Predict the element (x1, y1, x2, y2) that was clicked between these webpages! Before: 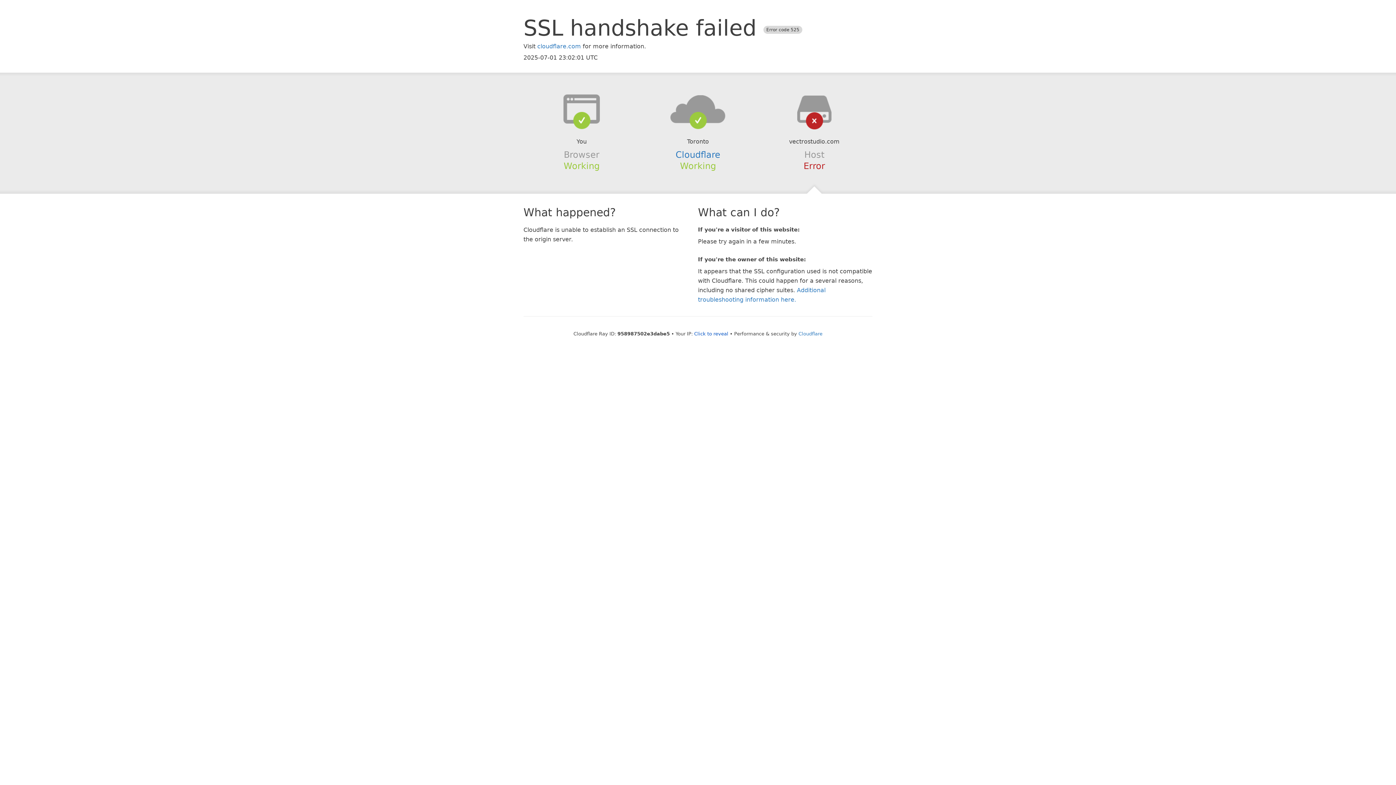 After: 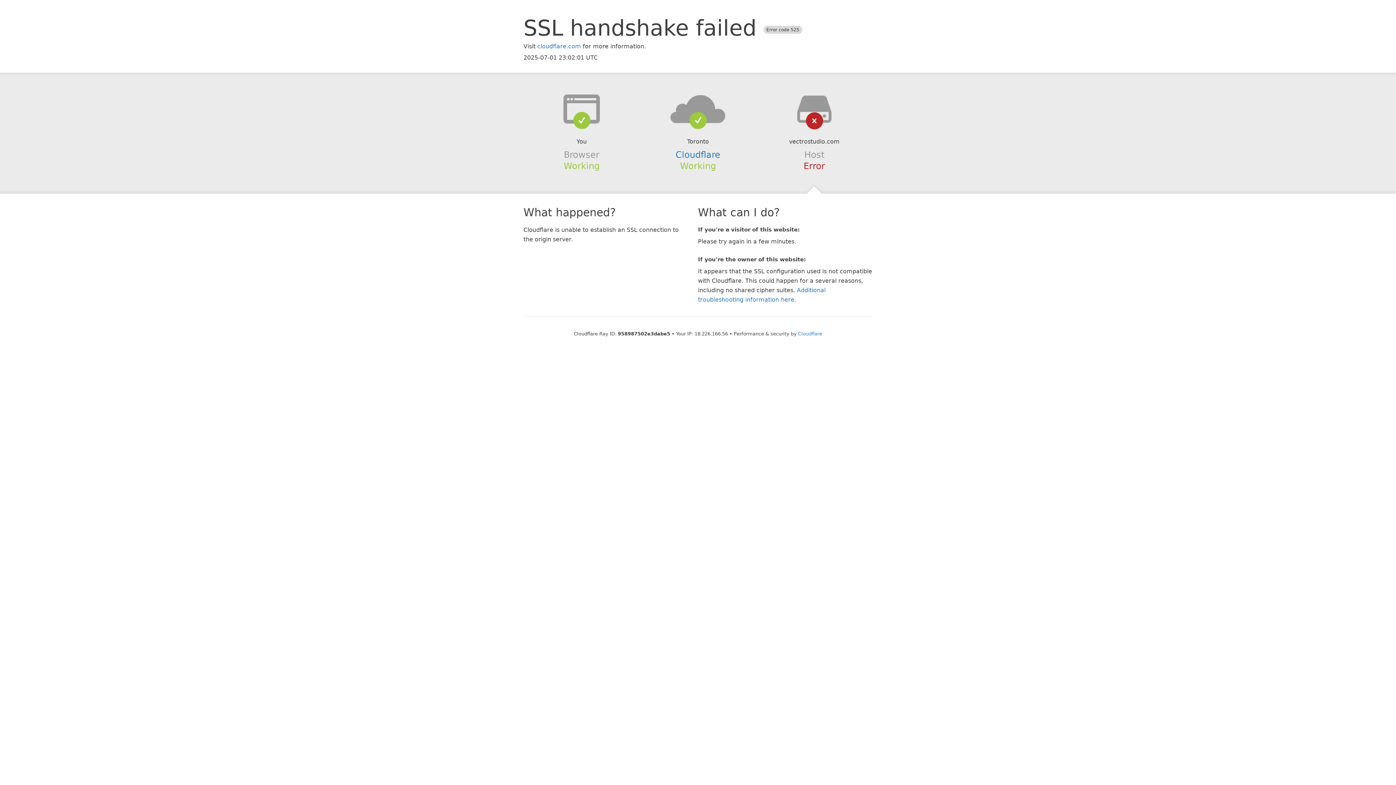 Action: bbox: (694, 331, 728, 336) label: Click to reveal